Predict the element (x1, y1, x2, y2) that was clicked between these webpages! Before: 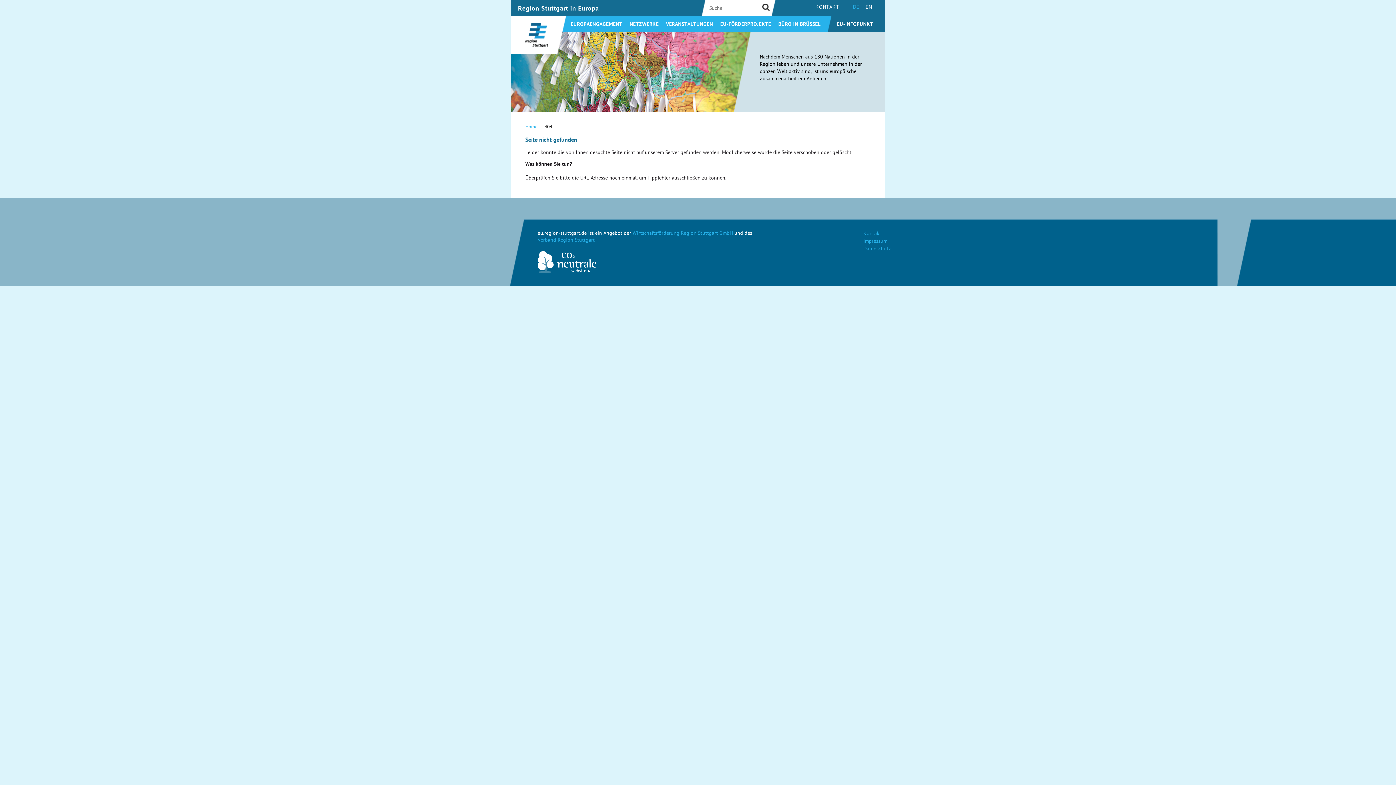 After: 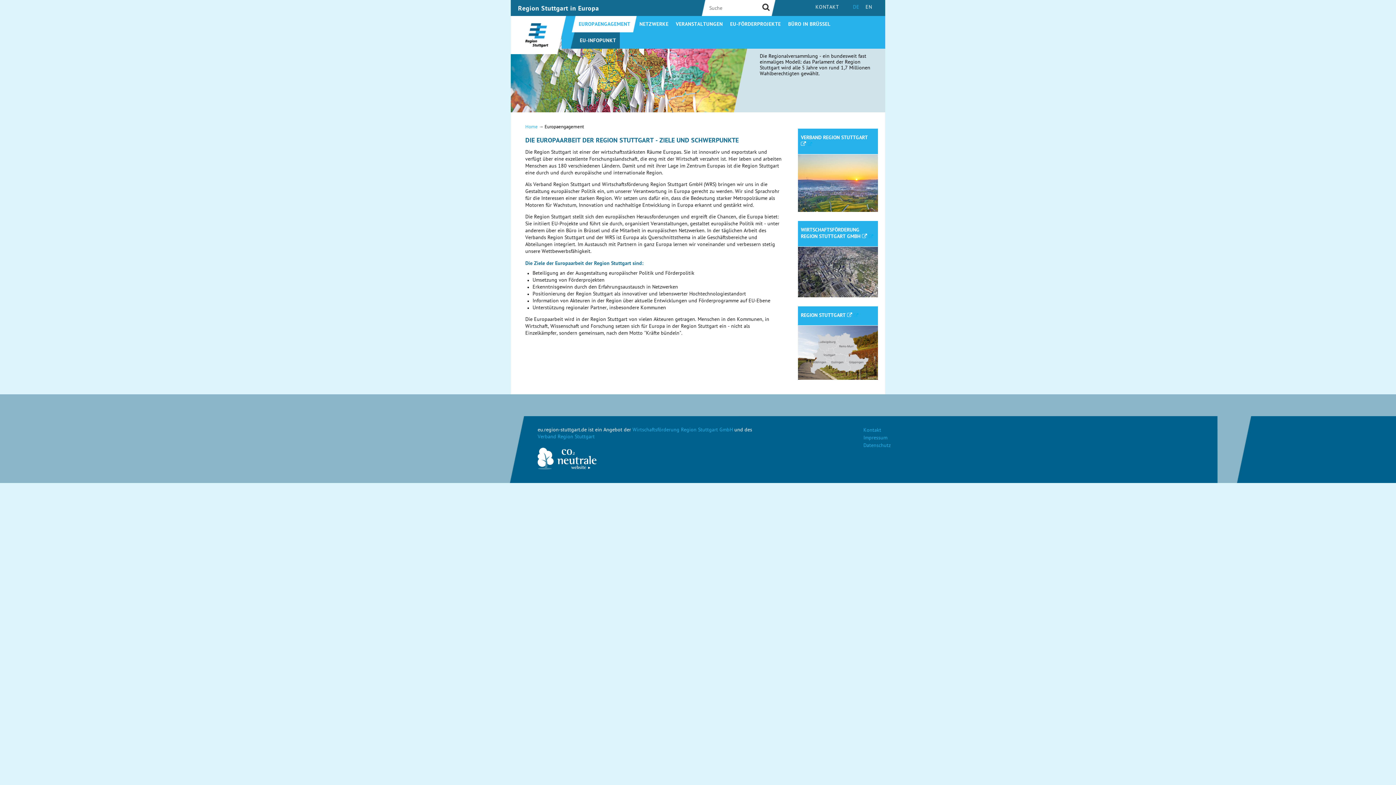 Action: label: Home bbox: (525, 124, 537, 130)